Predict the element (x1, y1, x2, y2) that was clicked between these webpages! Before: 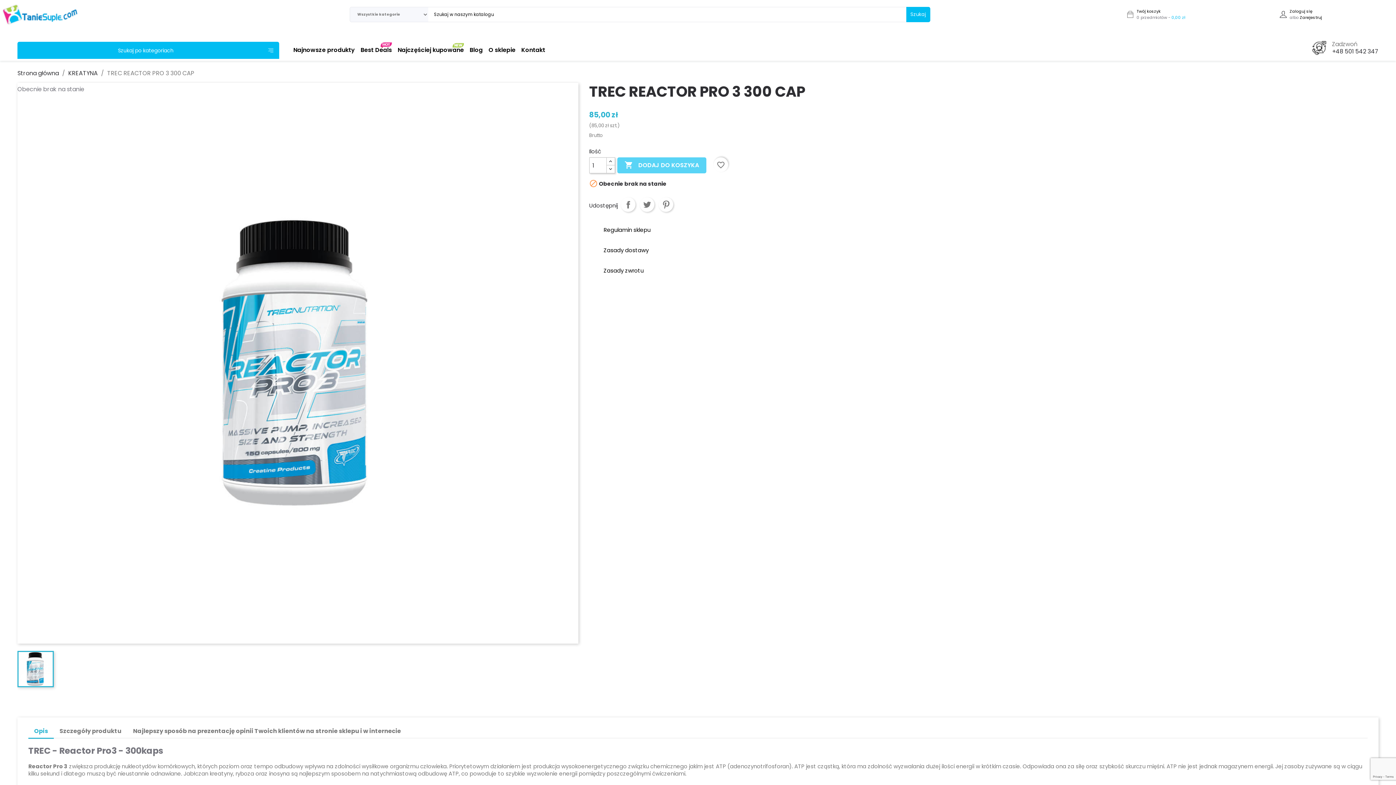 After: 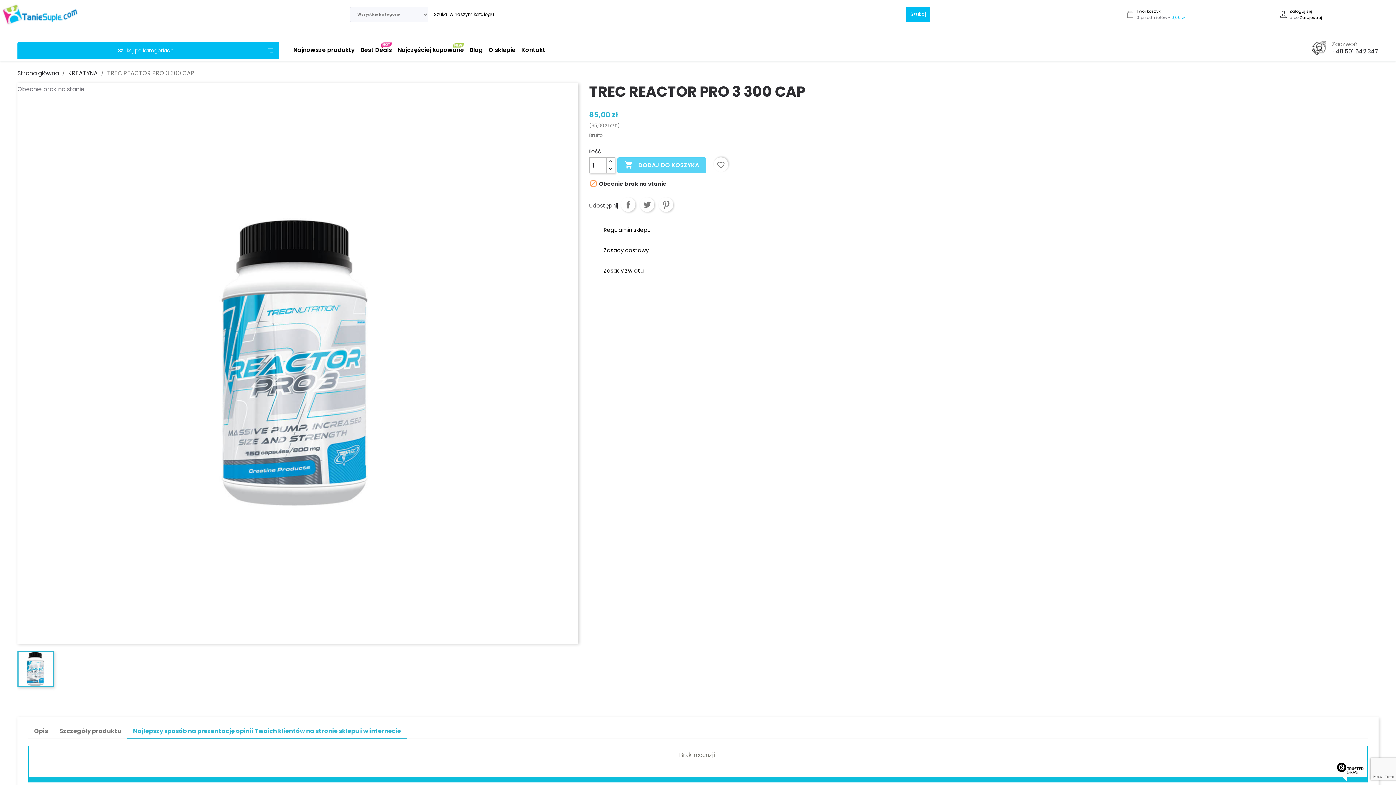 Action: bbox: (127, 724, 406, 738) label: Najlepszy sposób na prezentację opinii Twoich klientów na stronie sklepu i w internecie